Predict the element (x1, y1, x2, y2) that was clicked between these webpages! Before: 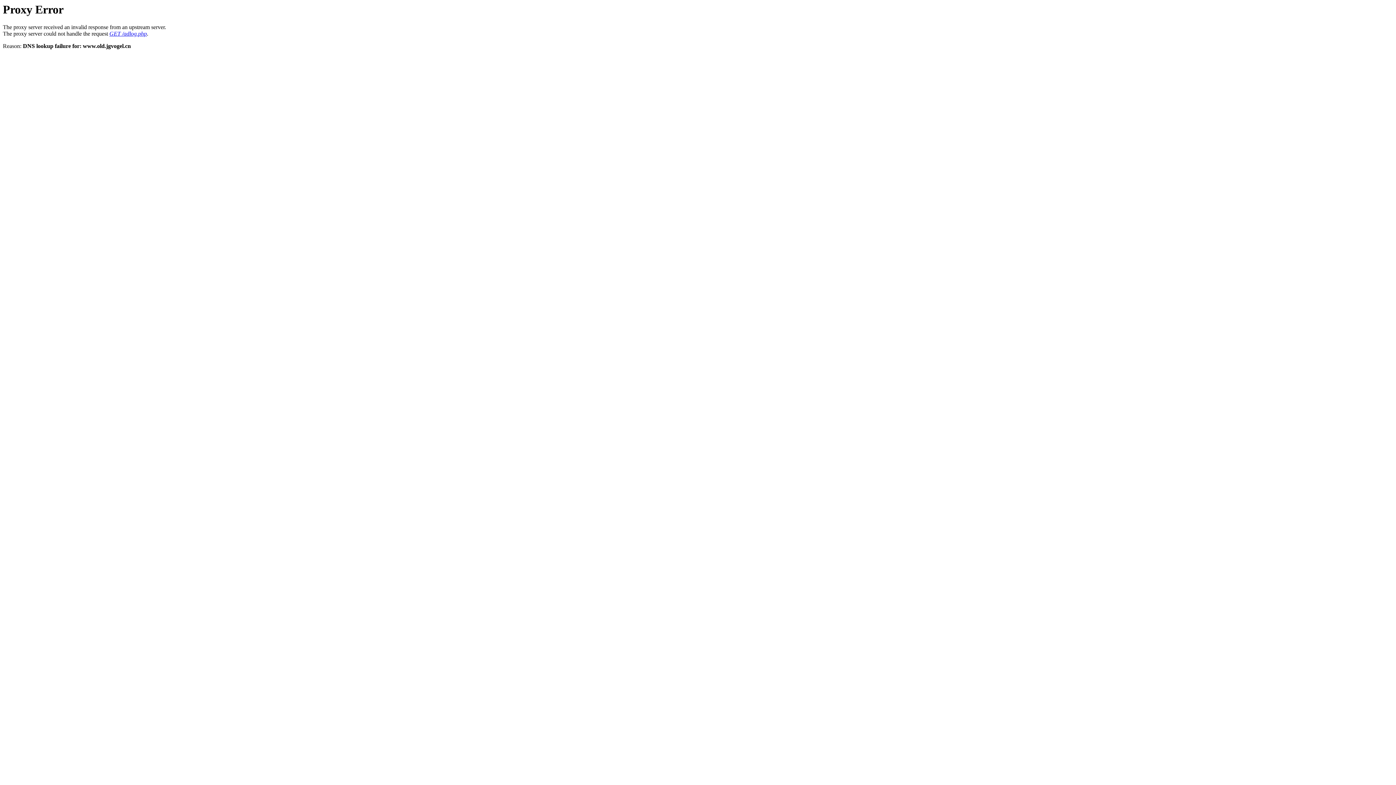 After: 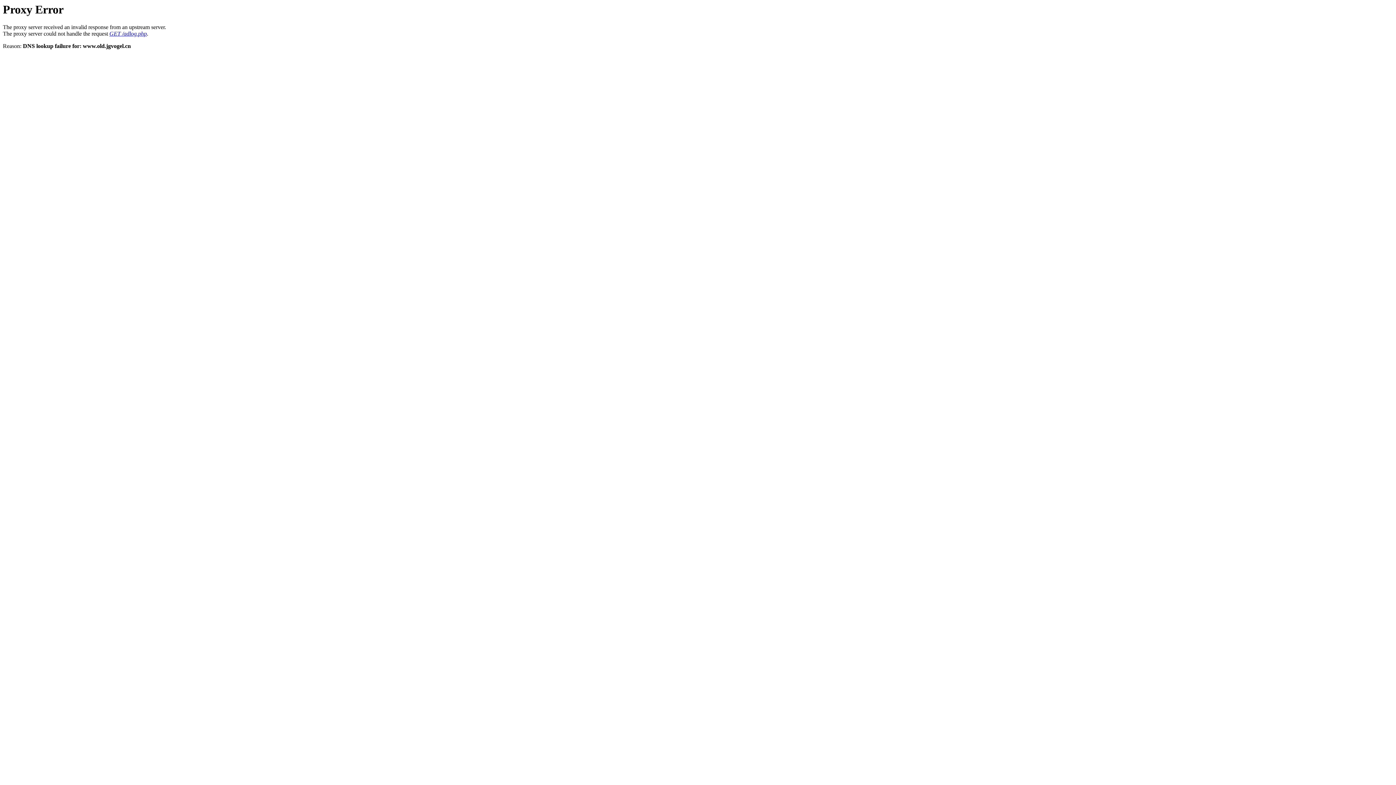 Action: bbox: (109, 30, 146, 36) label: GET /adlog.php